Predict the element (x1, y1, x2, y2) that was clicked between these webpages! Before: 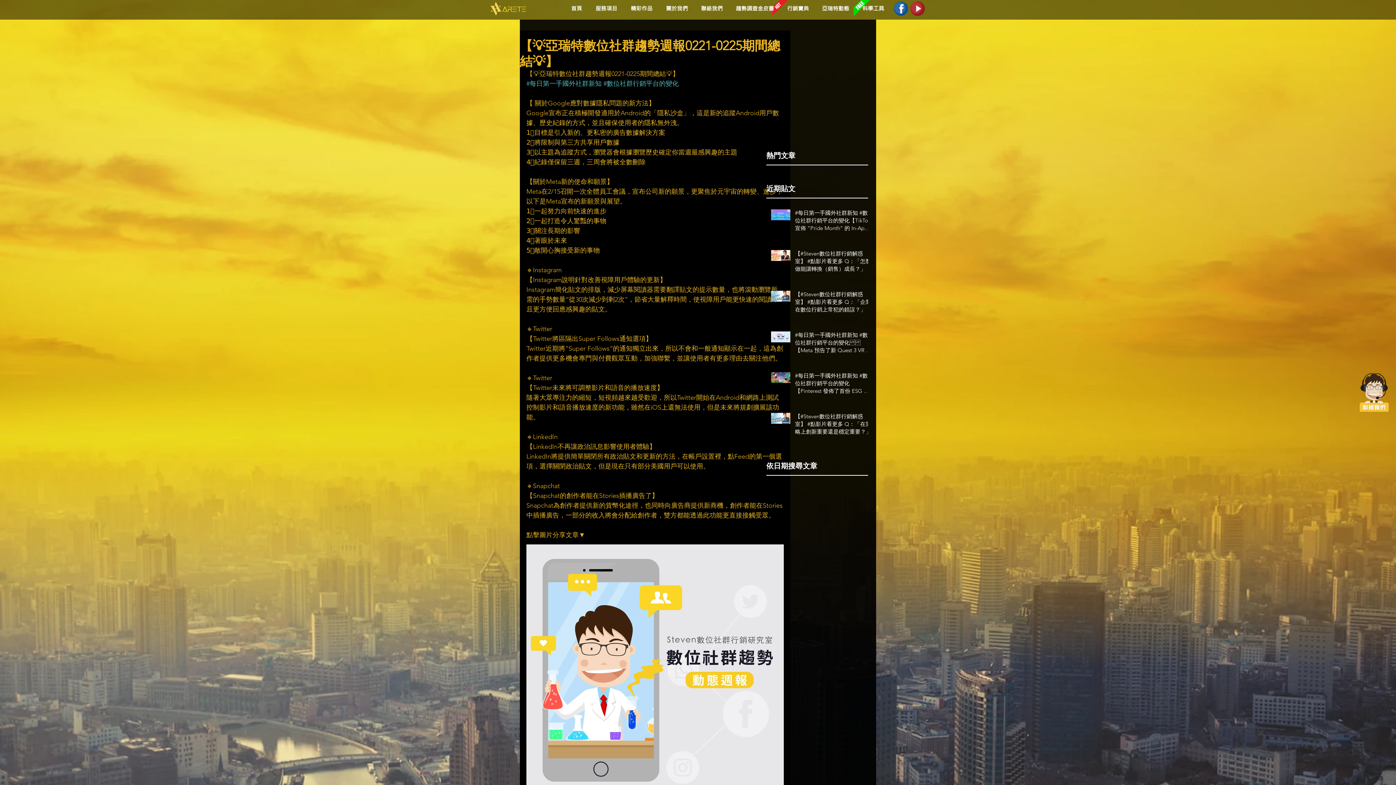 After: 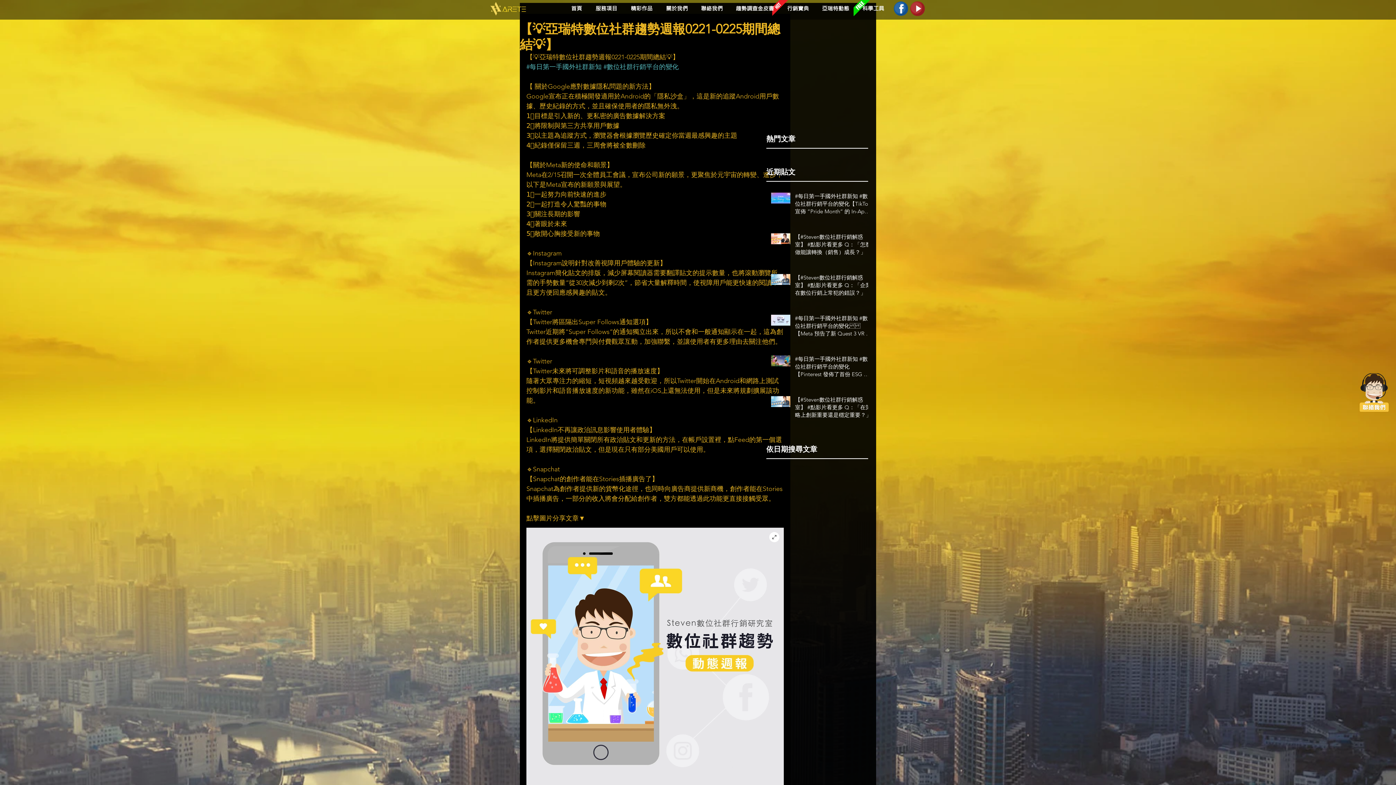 Action: bbox: (526, 544, 784, 802)